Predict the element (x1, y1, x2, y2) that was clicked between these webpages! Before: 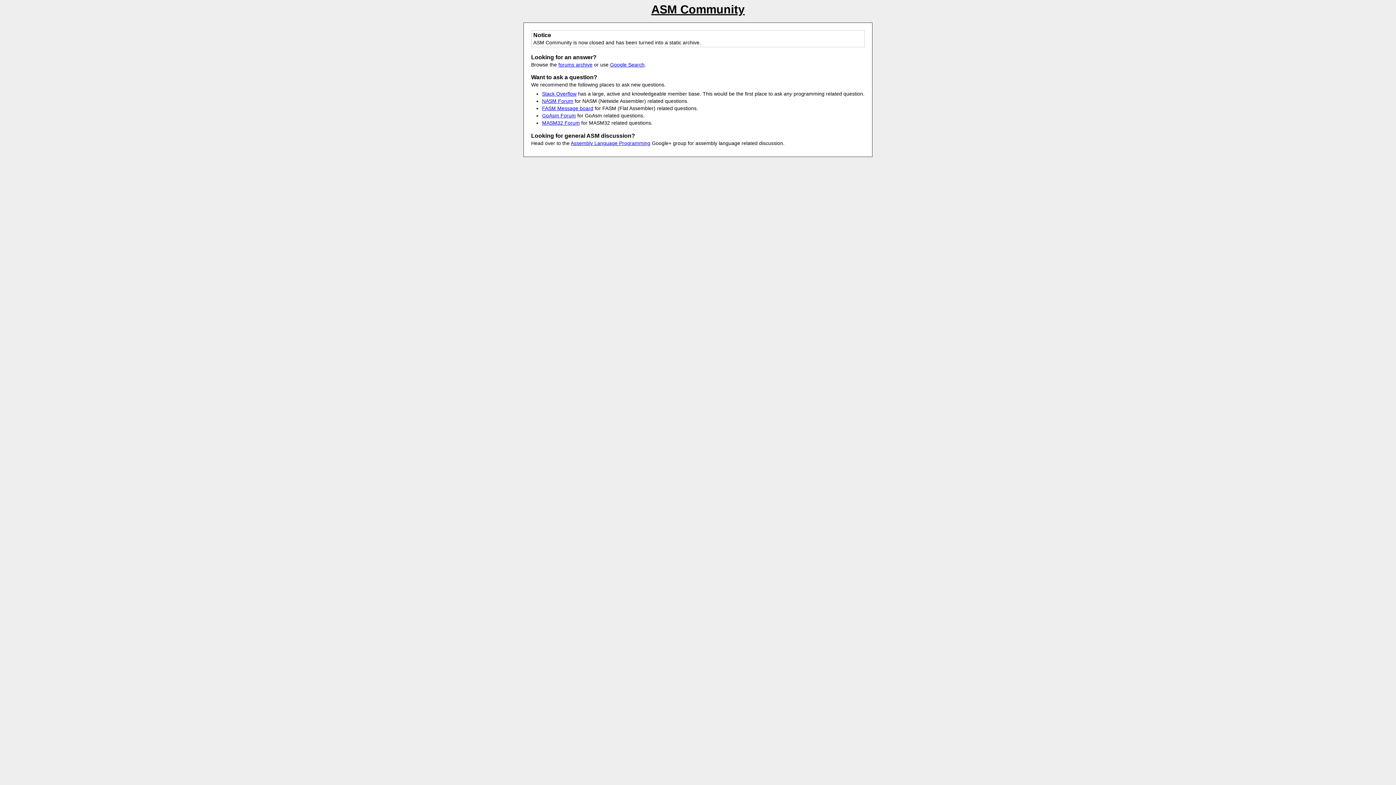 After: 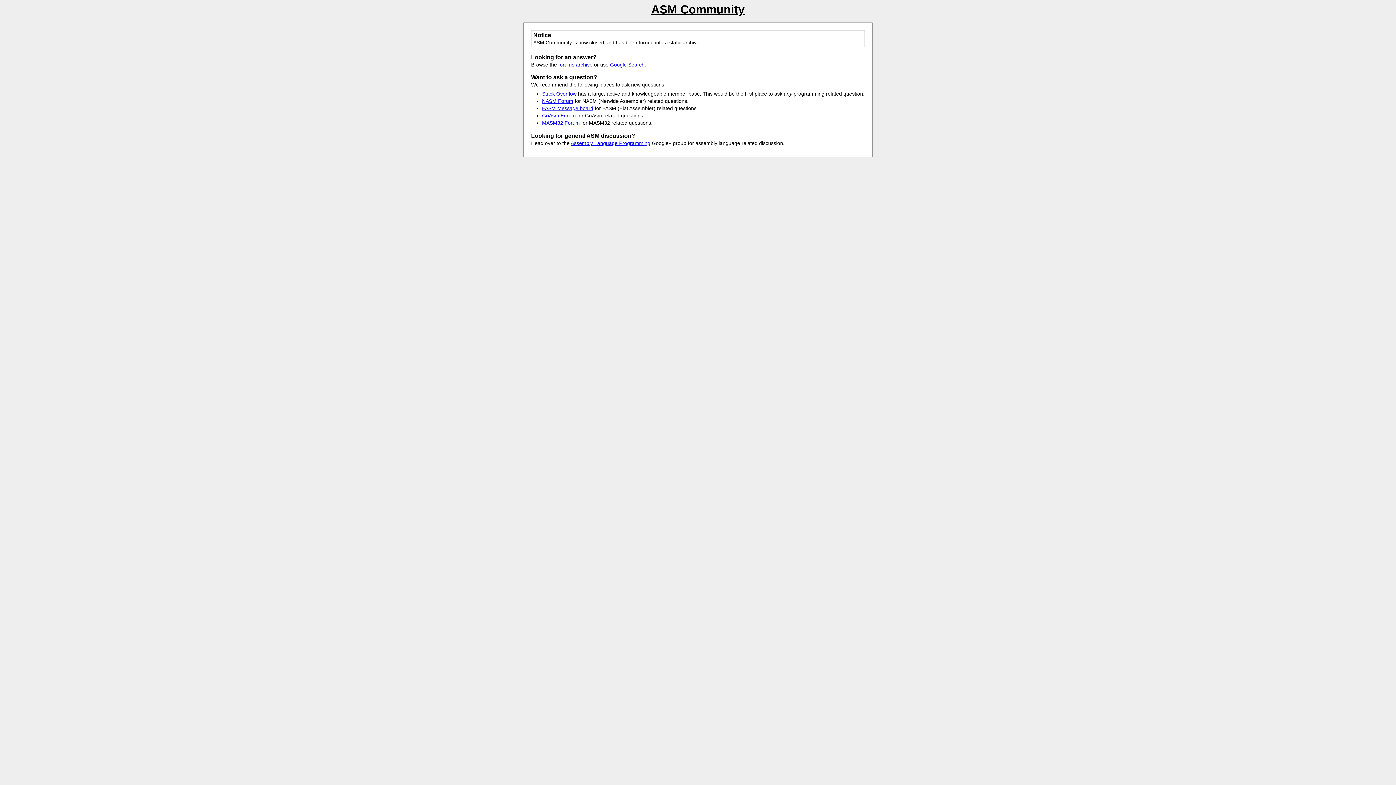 Action: bbox: (542, 120, 580, 125) label: MASM32 Forum